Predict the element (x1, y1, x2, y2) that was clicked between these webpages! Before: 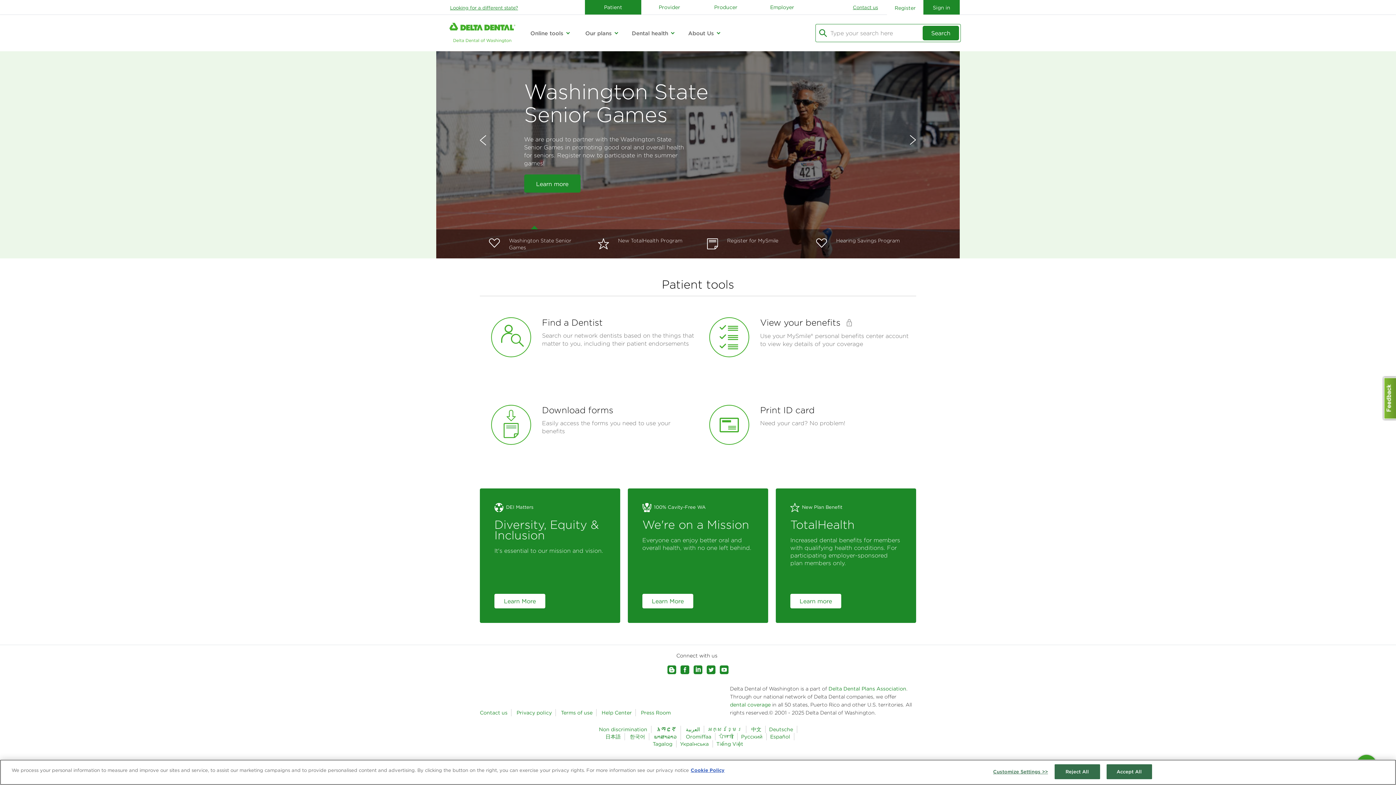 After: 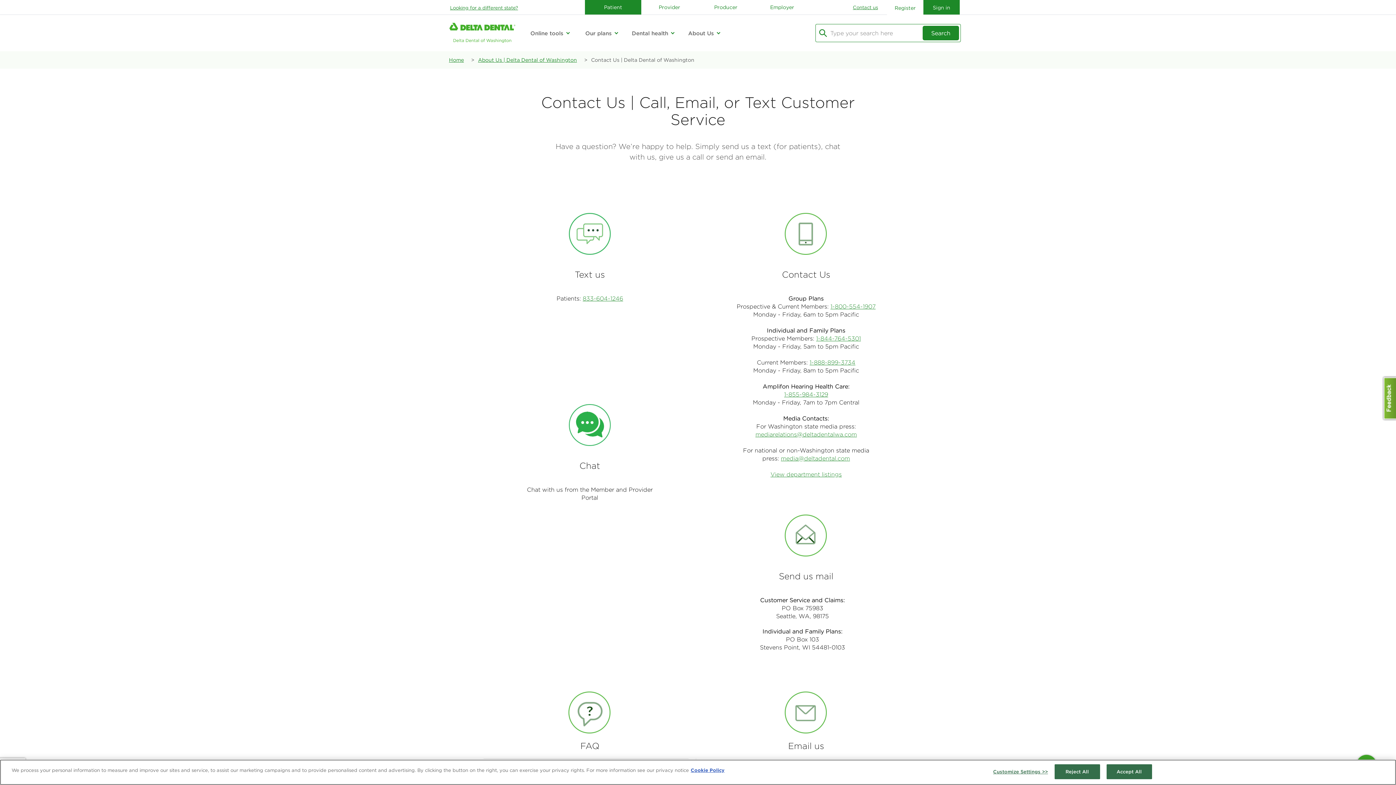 Action: bbox: (480, 709, 511, 716) label: Contact us